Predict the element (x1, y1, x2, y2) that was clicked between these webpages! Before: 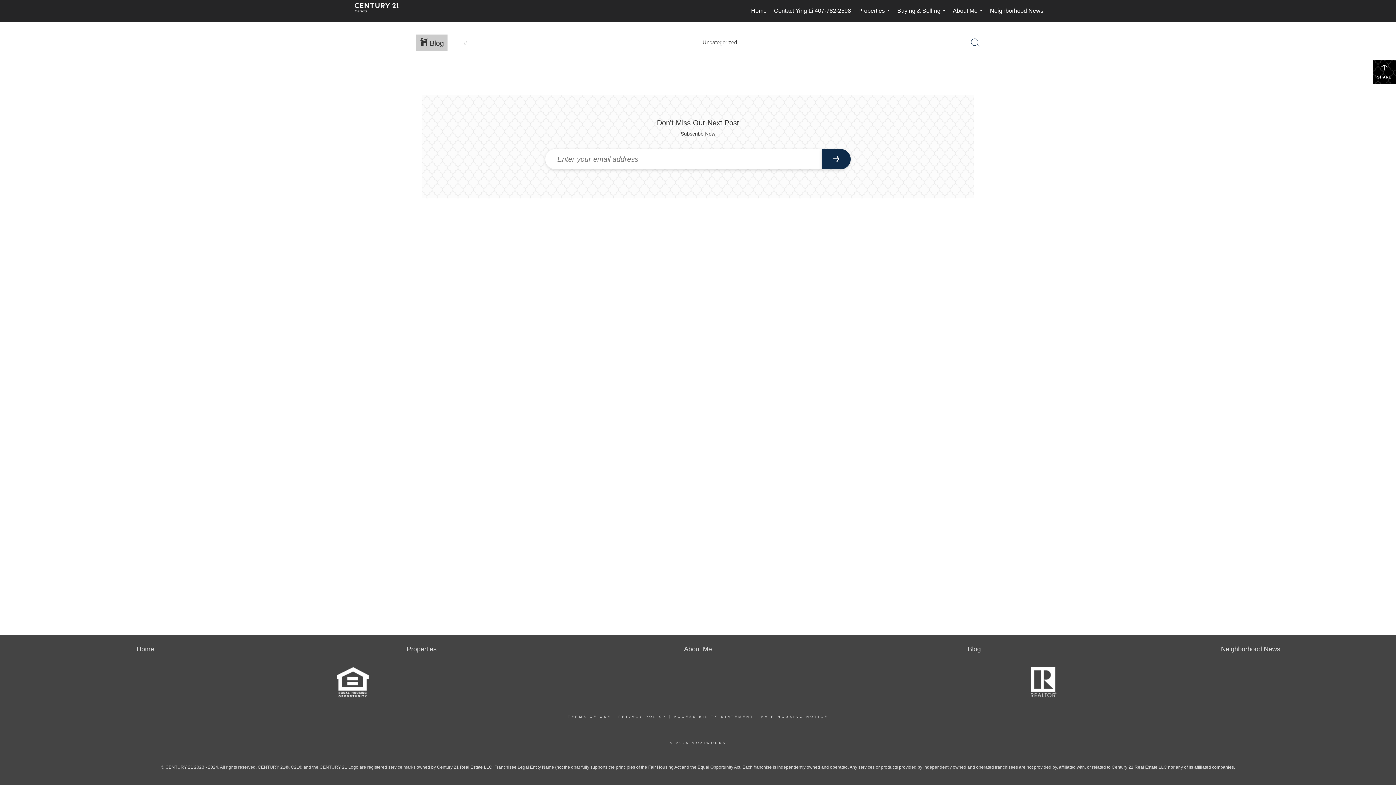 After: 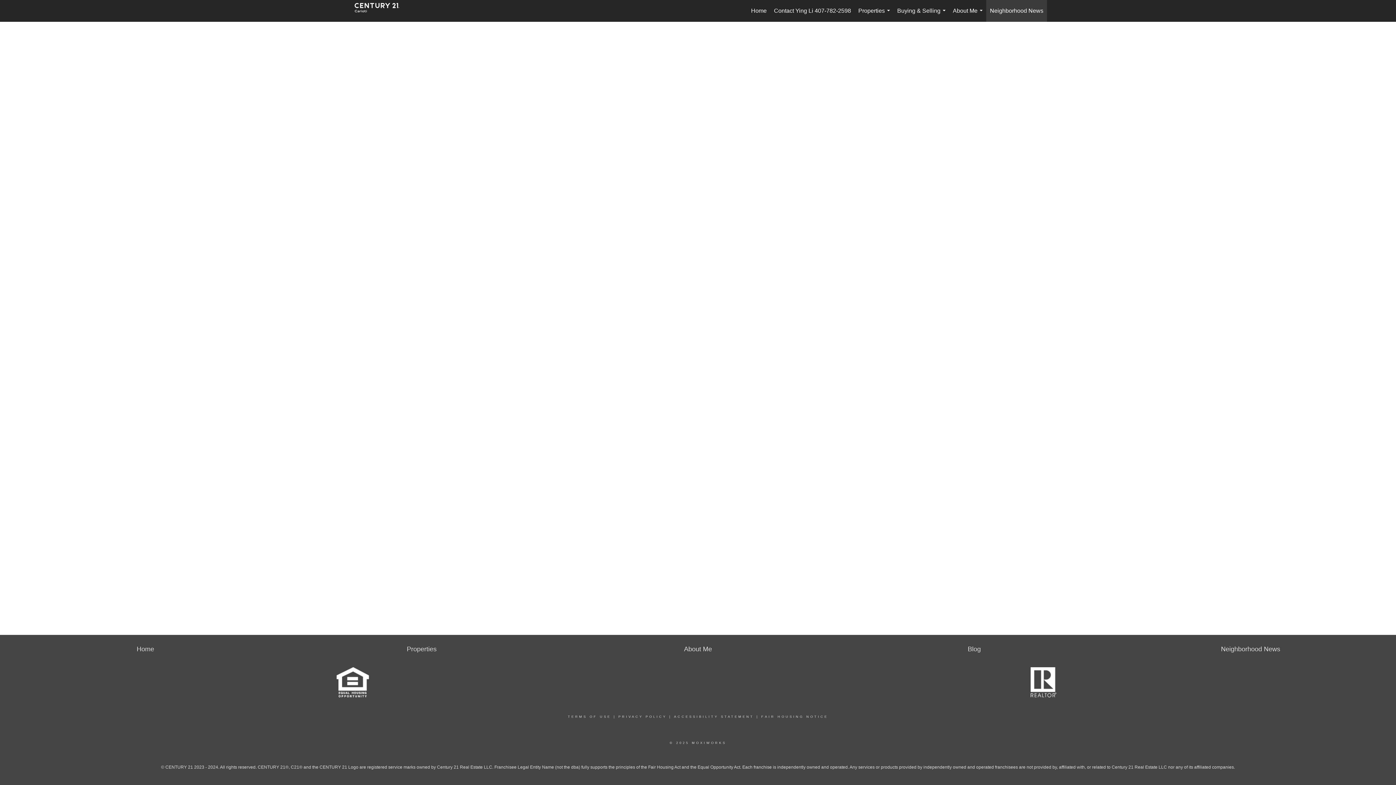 Action: bbox: (1221, 645, 1280, 653) label: Neighborhood News